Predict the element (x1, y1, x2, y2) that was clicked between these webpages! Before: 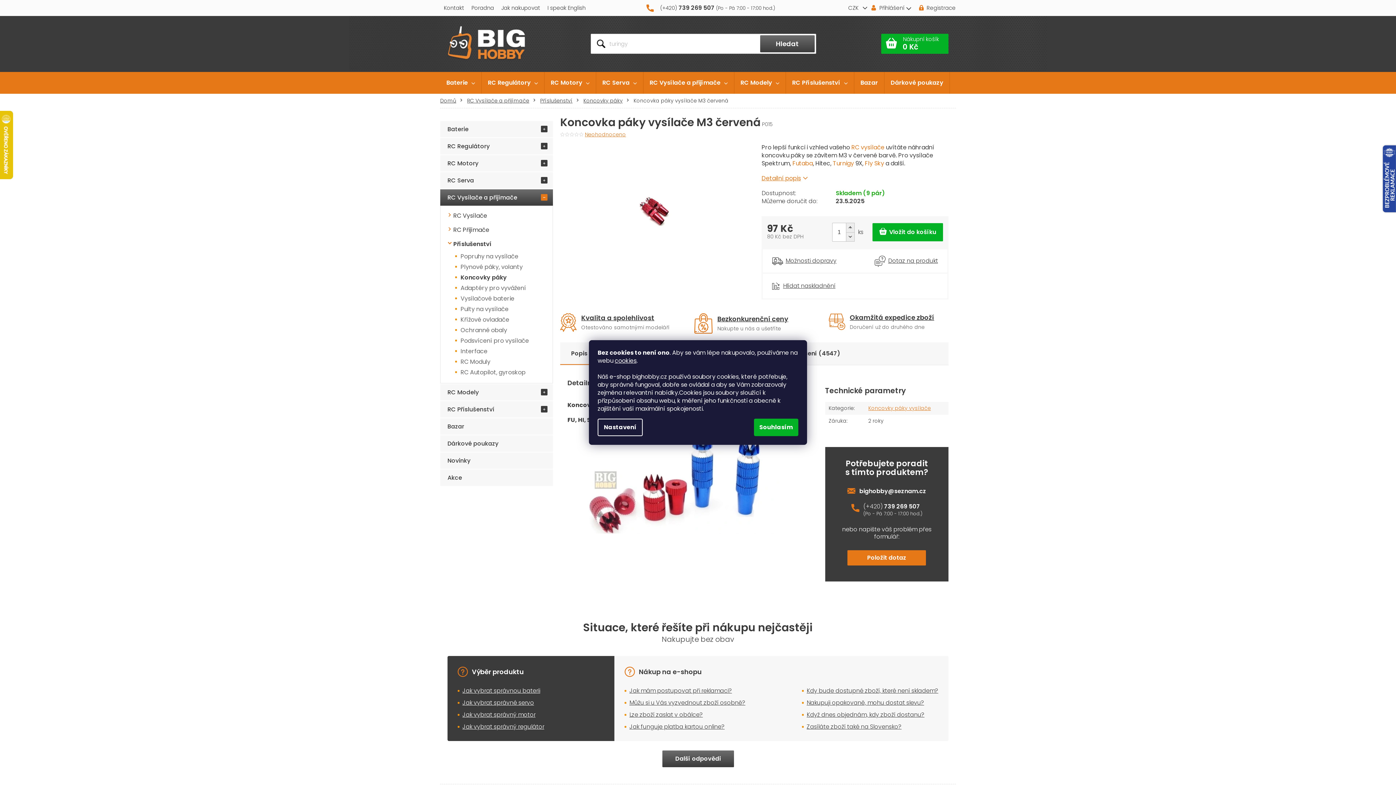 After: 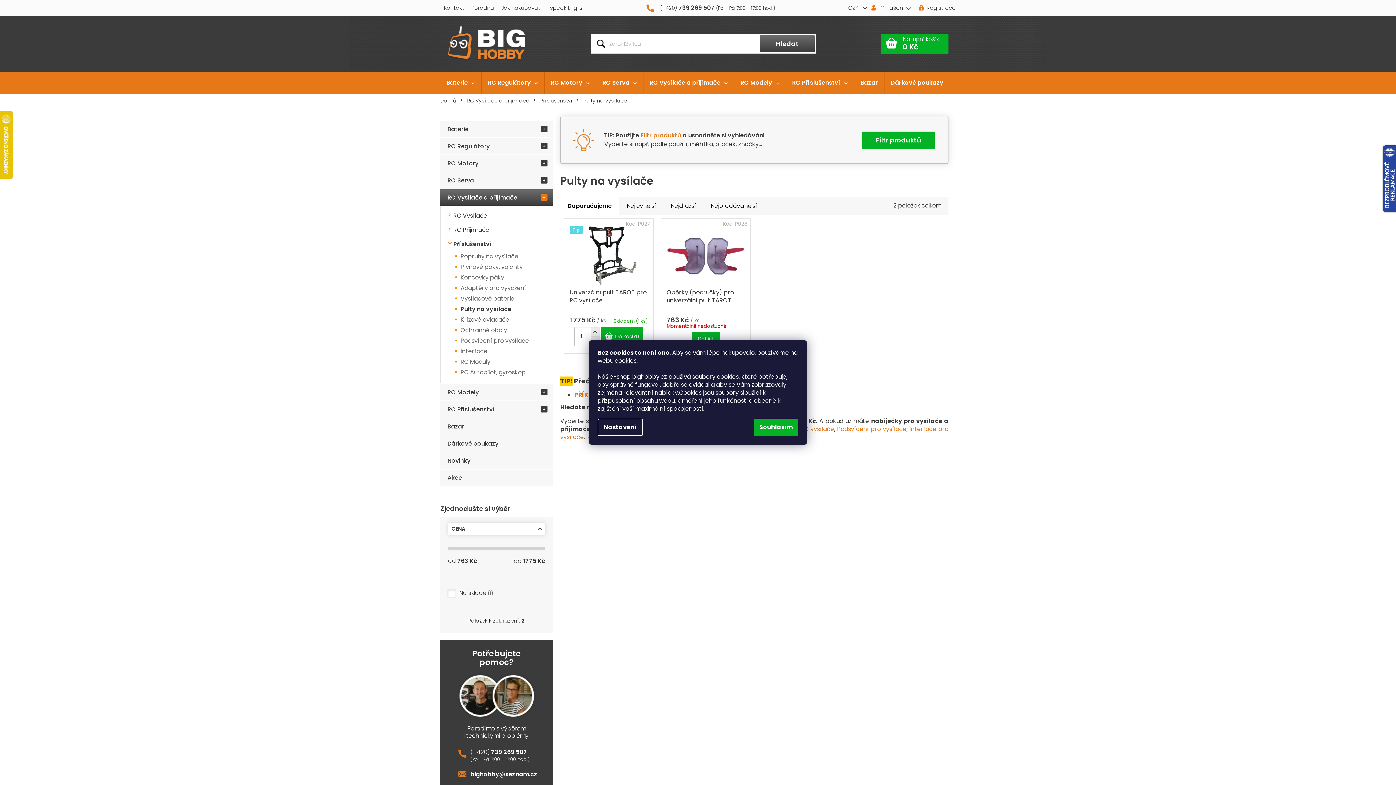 Action: bbox: (440, 303, 552, 314) label: Pulty na vysílače